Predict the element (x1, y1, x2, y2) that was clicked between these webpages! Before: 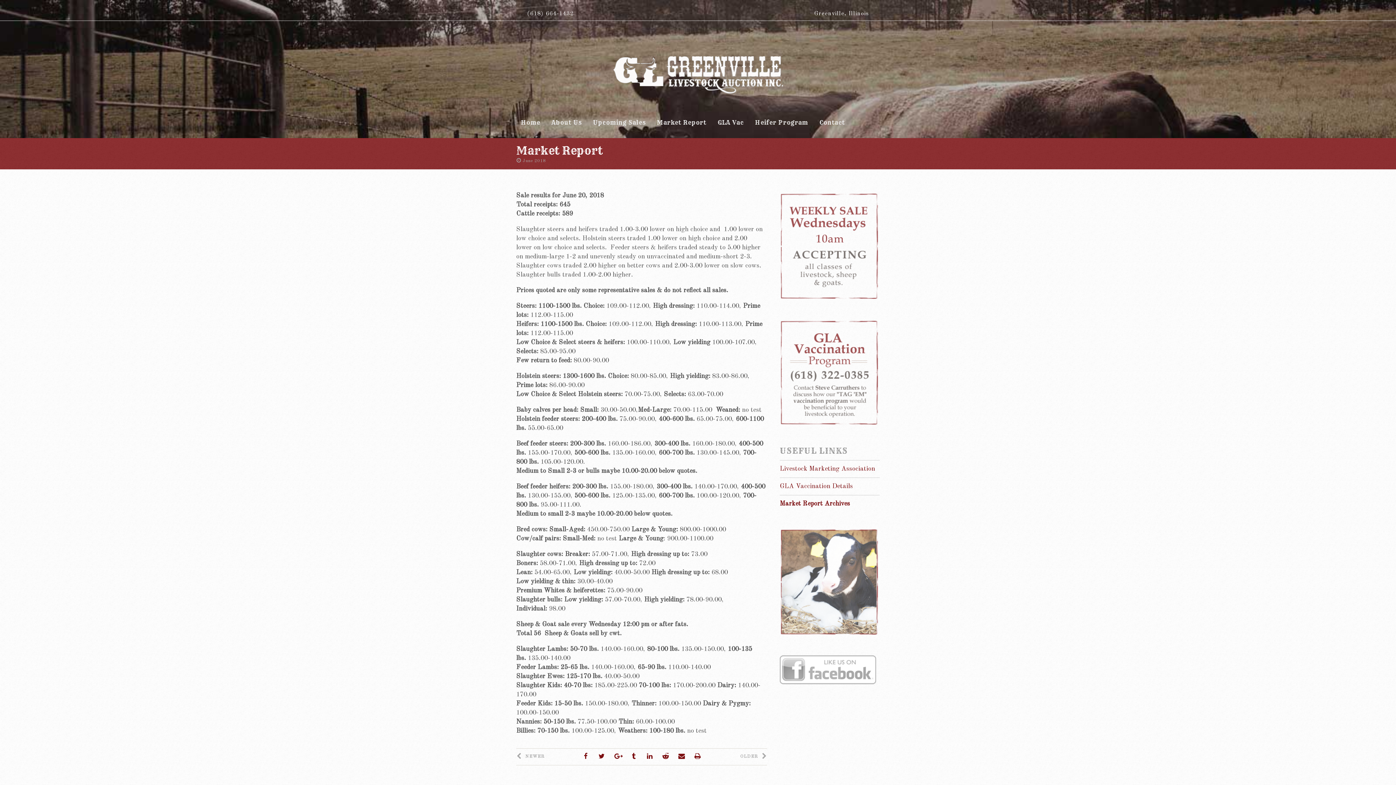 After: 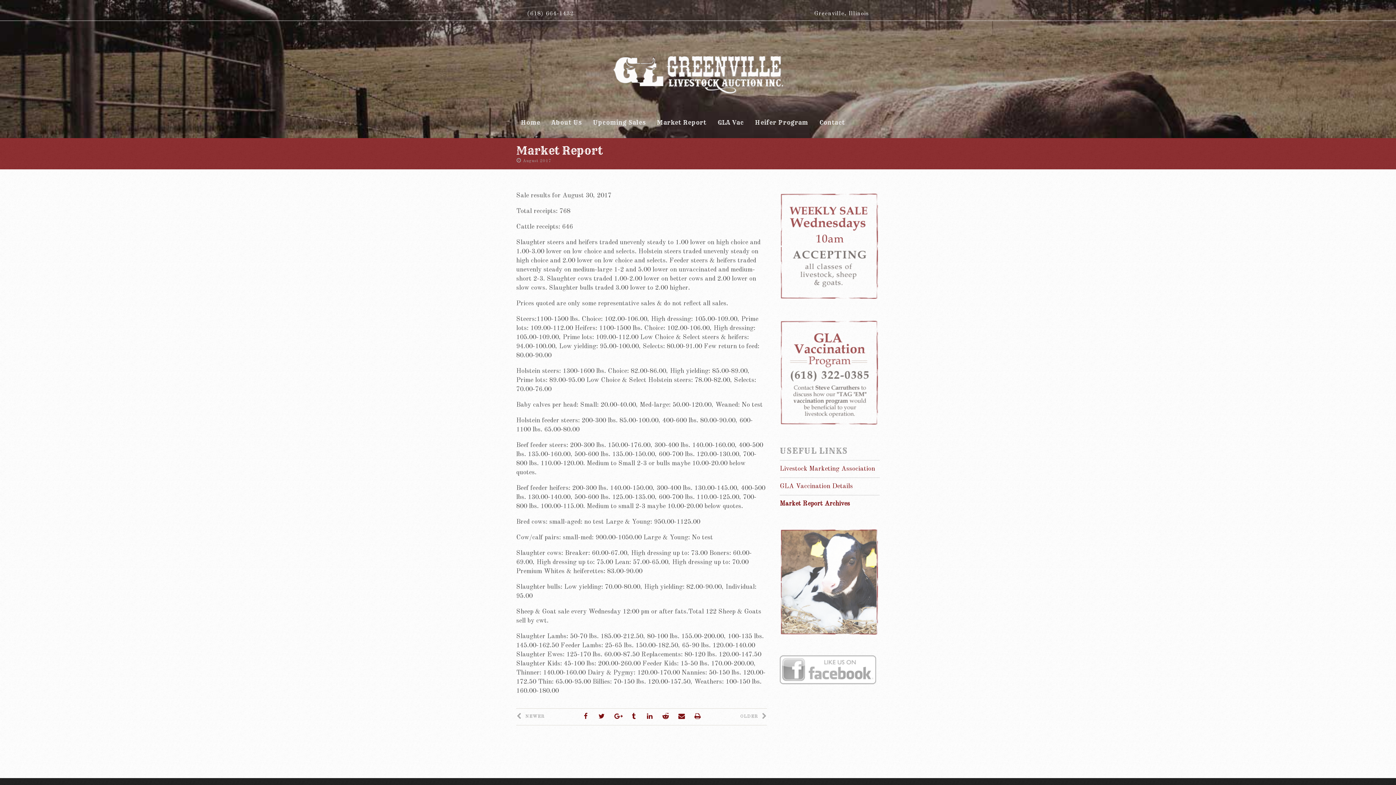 Action: bbox: (780, 423, 879, 429)